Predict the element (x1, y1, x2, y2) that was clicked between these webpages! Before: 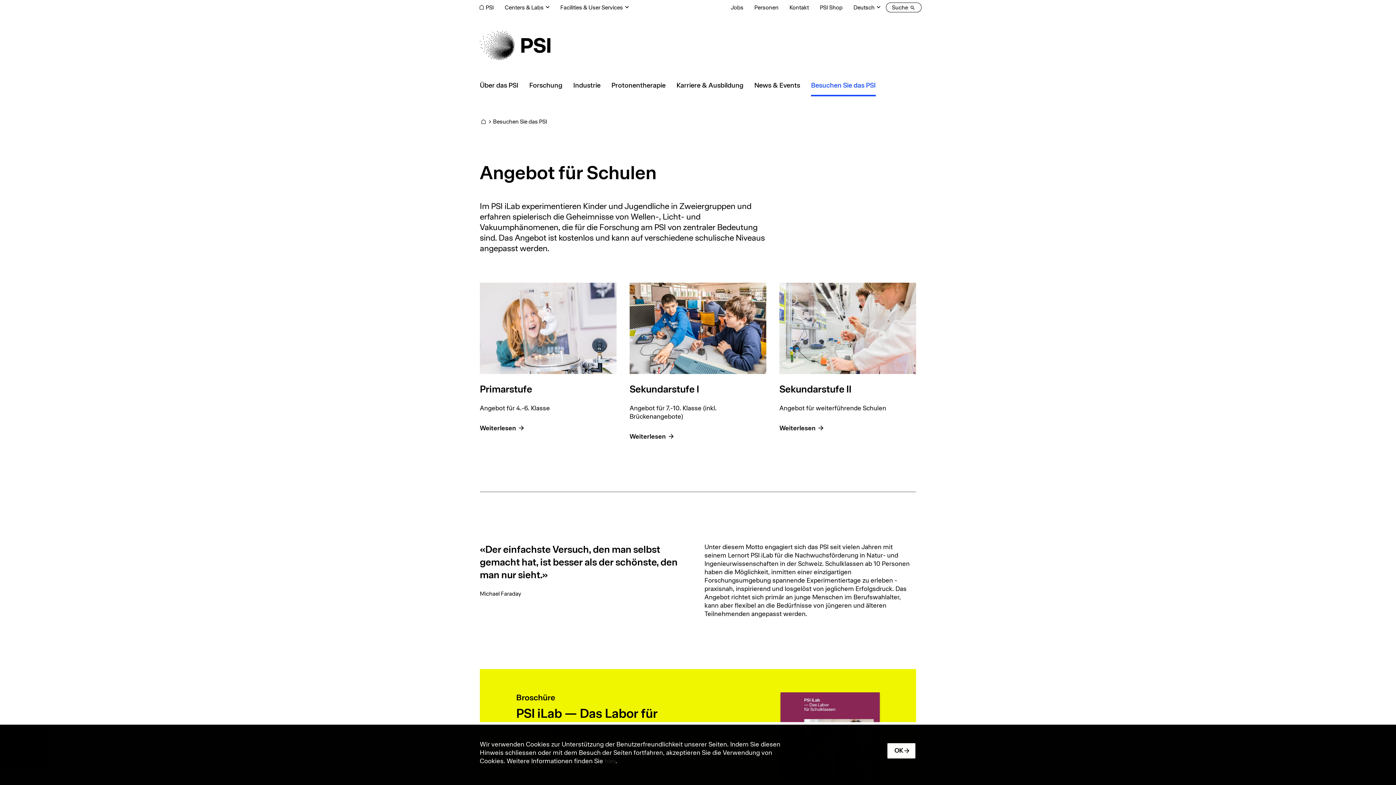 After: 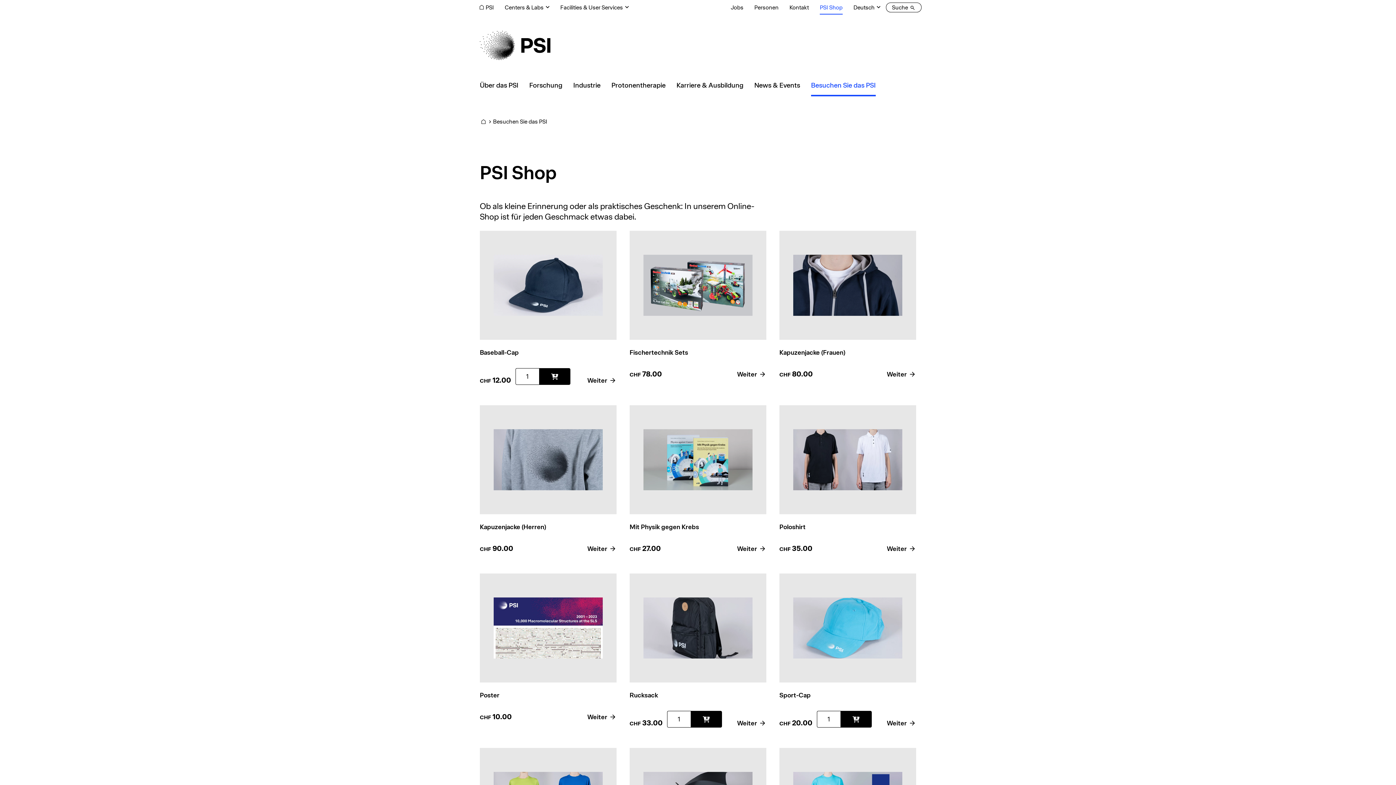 Action: bbox: (814, 0, 848, 14) label: PSI Shop